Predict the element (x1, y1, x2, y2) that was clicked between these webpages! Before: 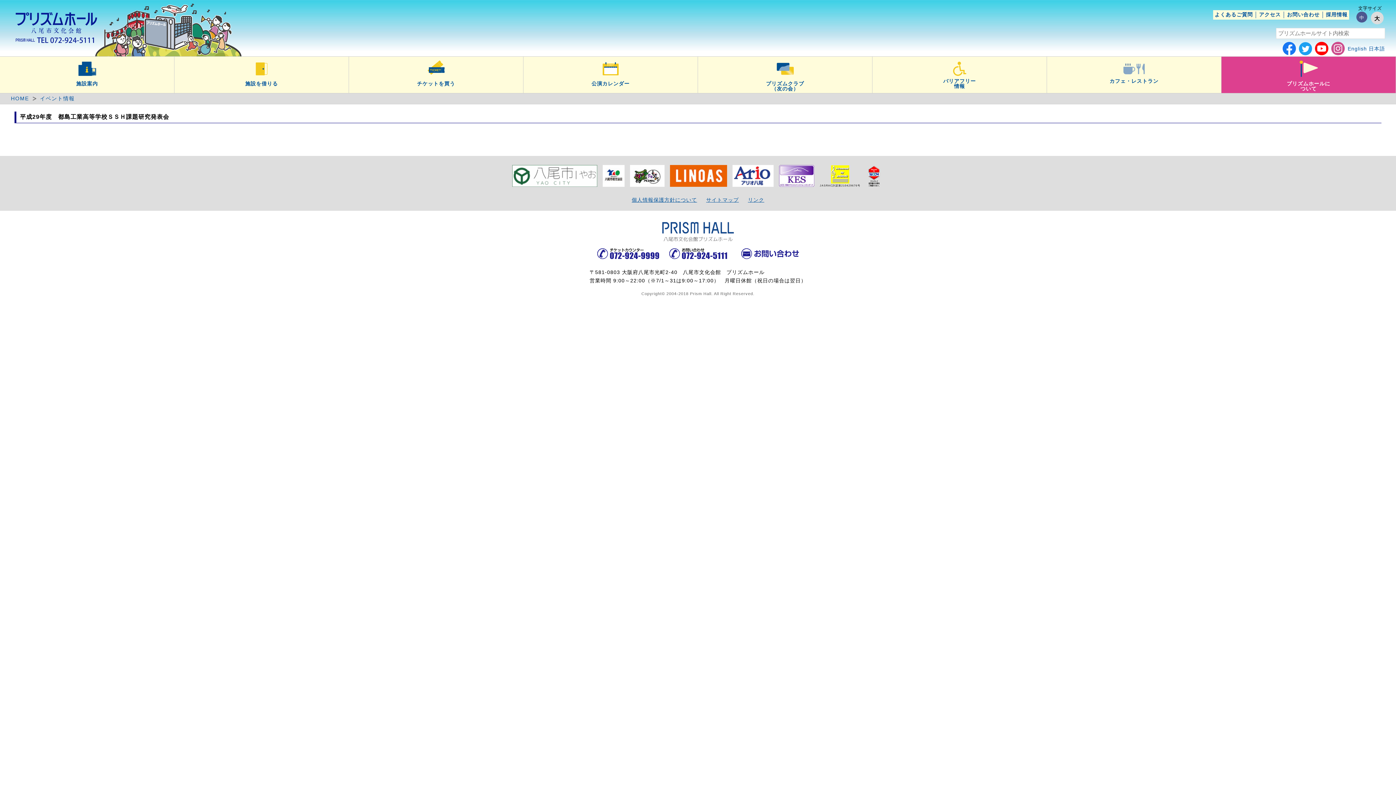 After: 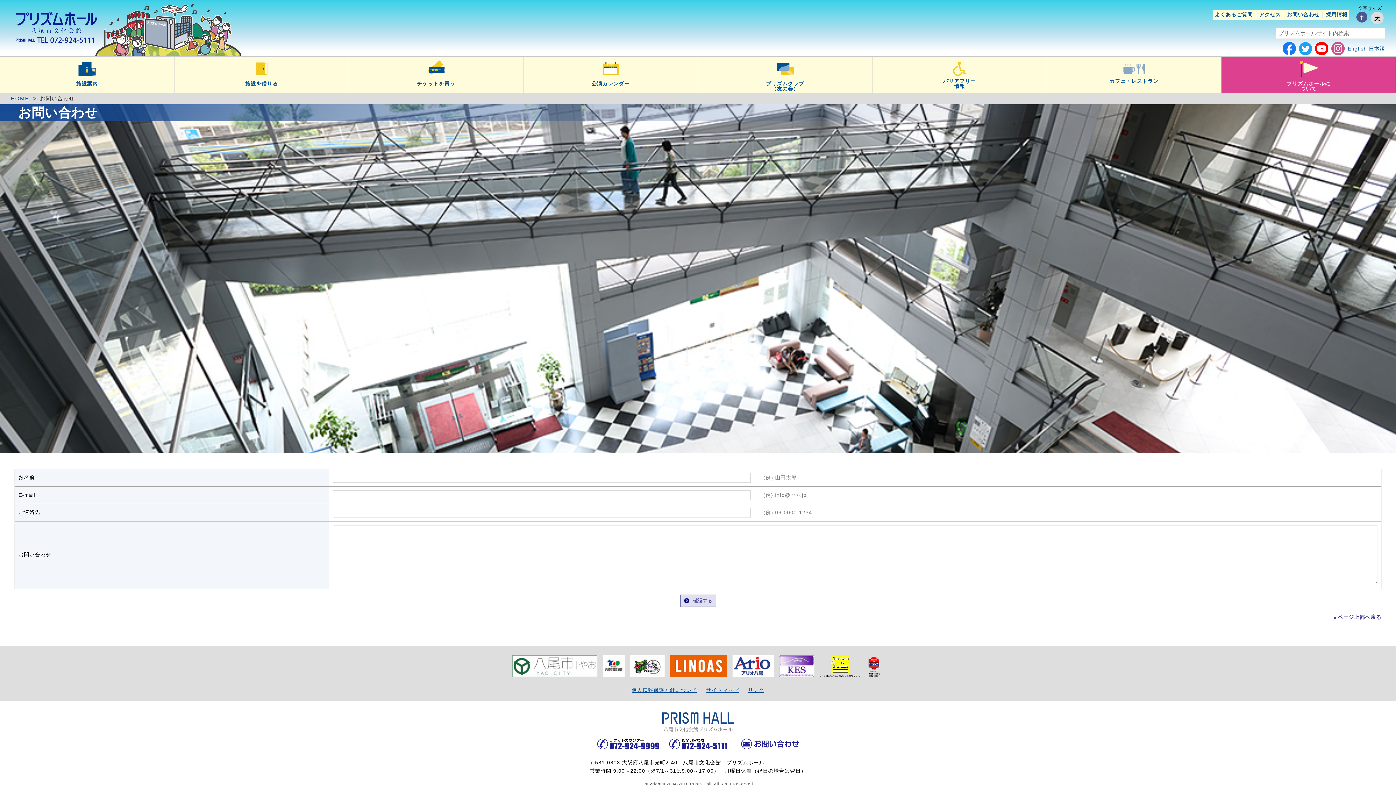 Action: bbox: (741, 254, 799, 260)